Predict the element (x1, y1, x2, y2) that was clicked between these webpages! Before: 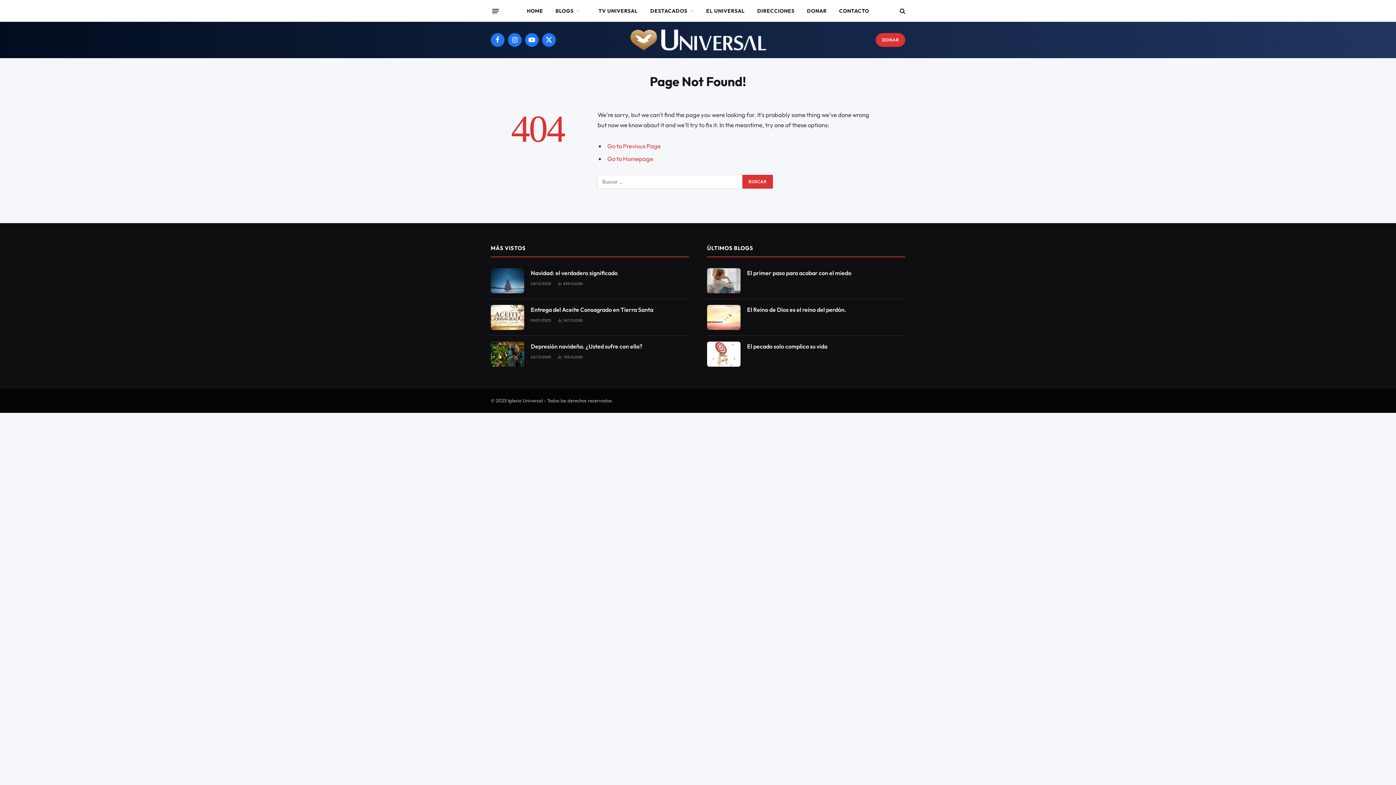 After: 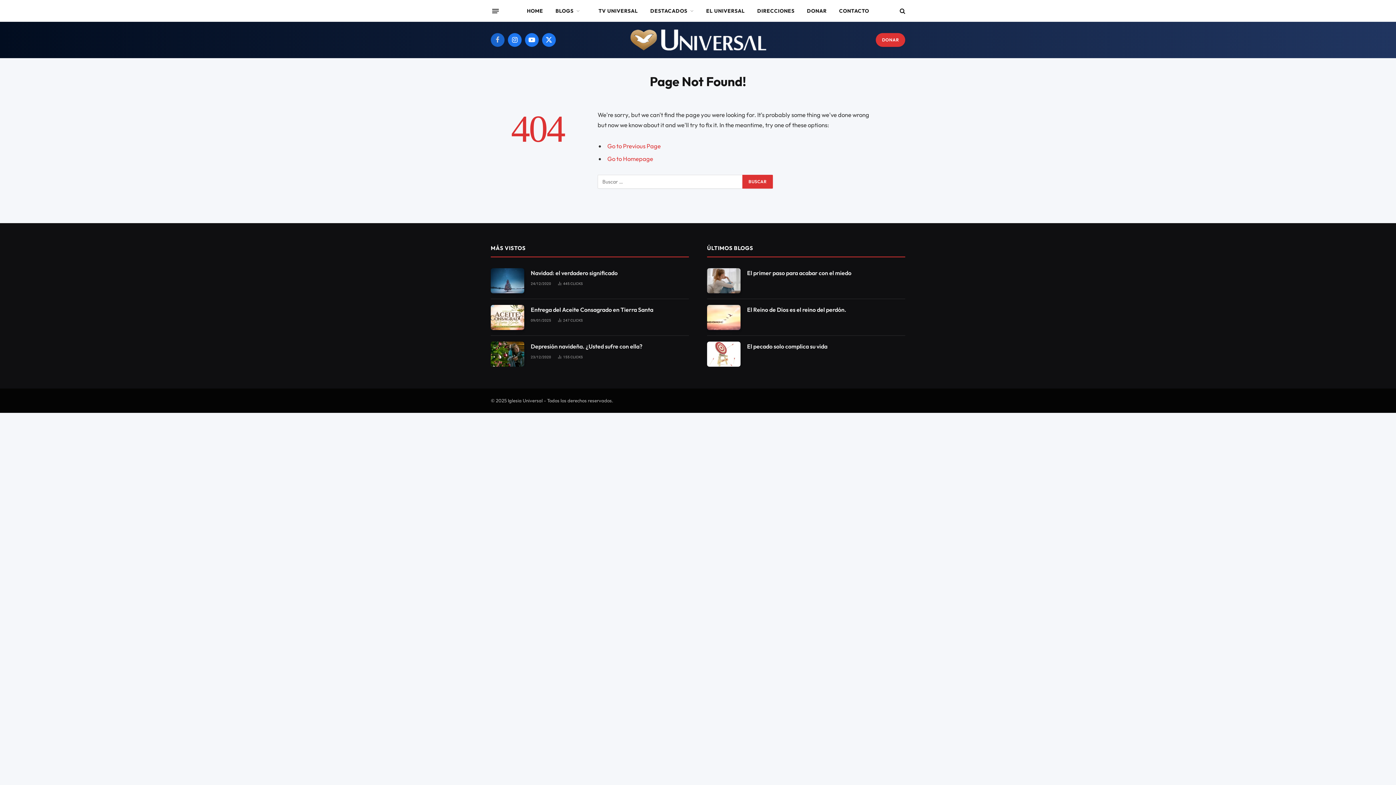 Action: label: Facebook bbox: (490, 33, 504, 46)